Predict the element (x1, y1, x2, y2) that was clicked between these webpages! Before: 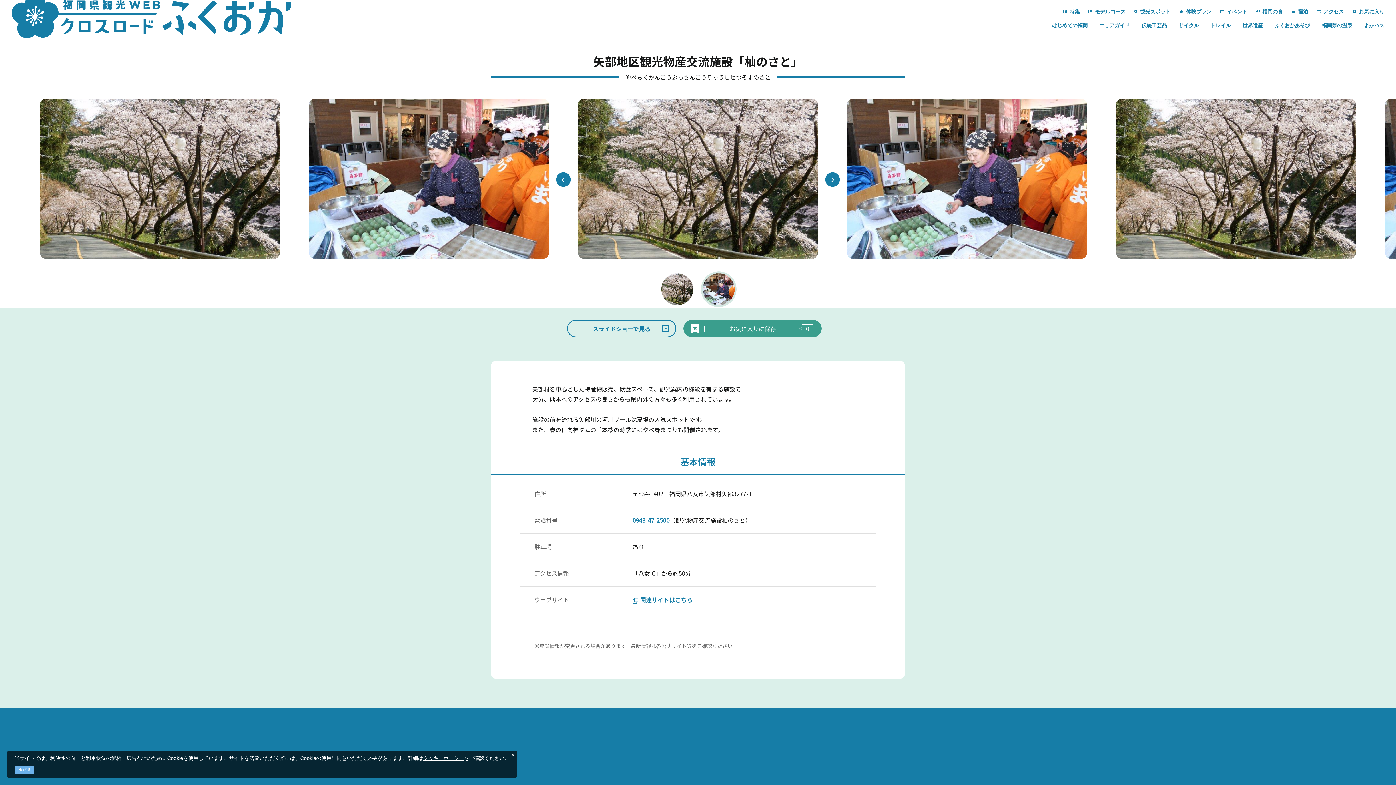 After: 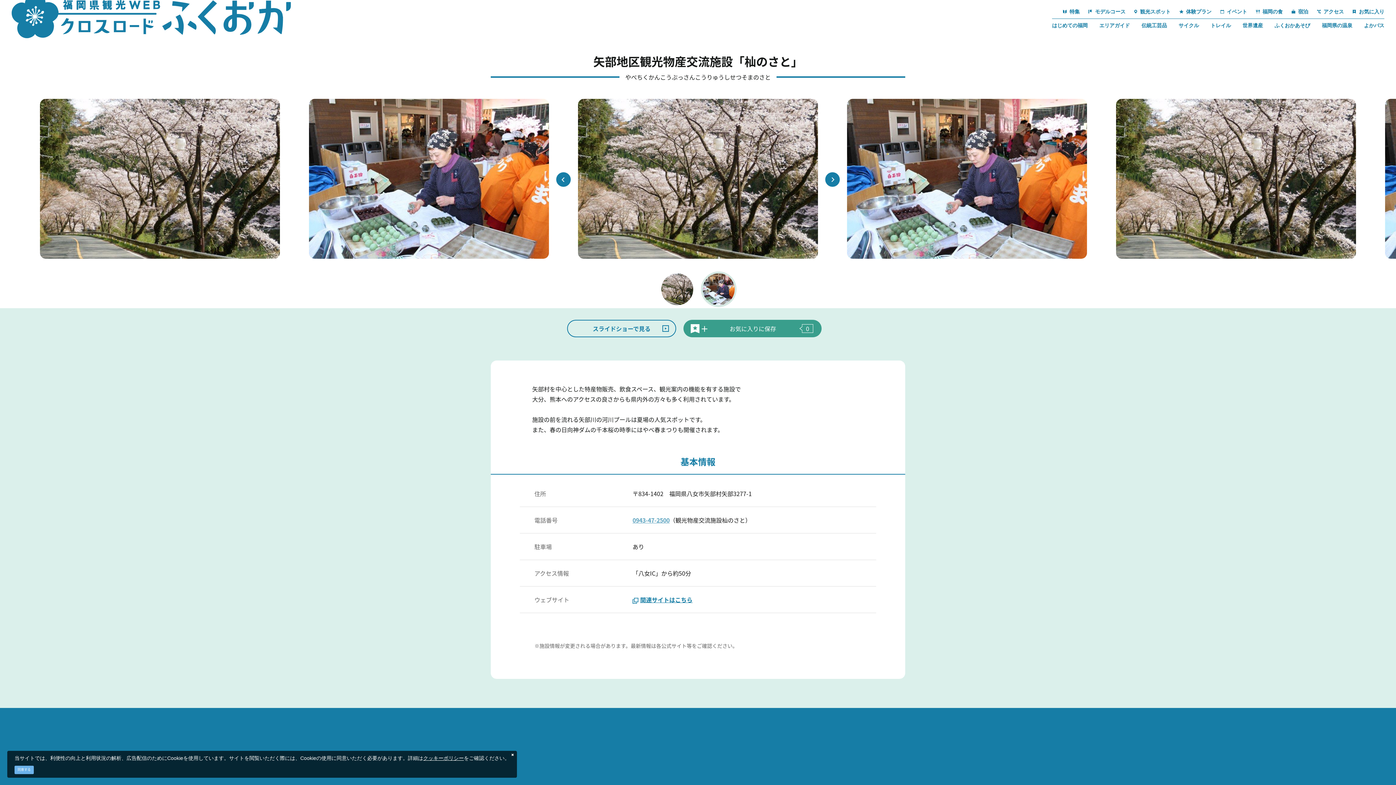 Action: bbox: (632, 516, 669, 524) label: 0943-47-2500